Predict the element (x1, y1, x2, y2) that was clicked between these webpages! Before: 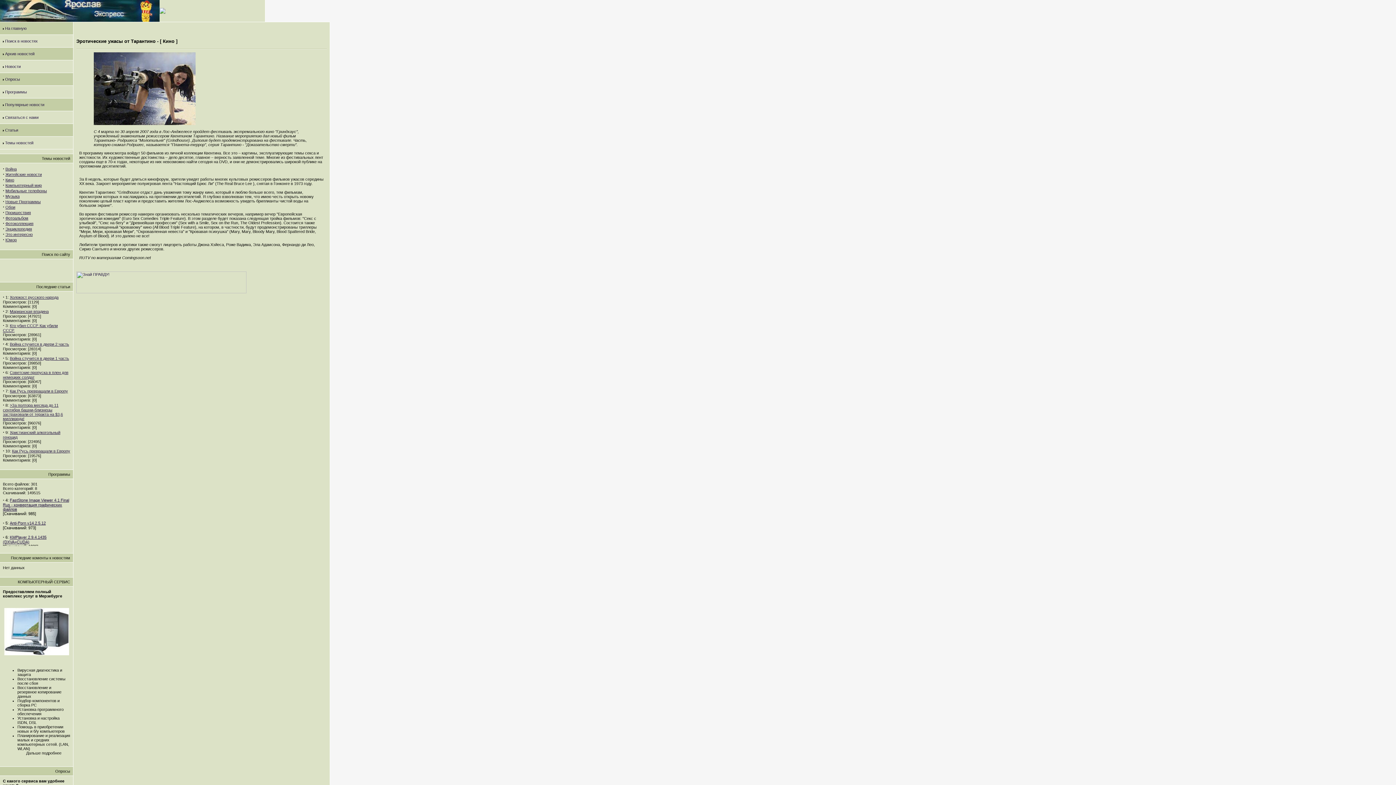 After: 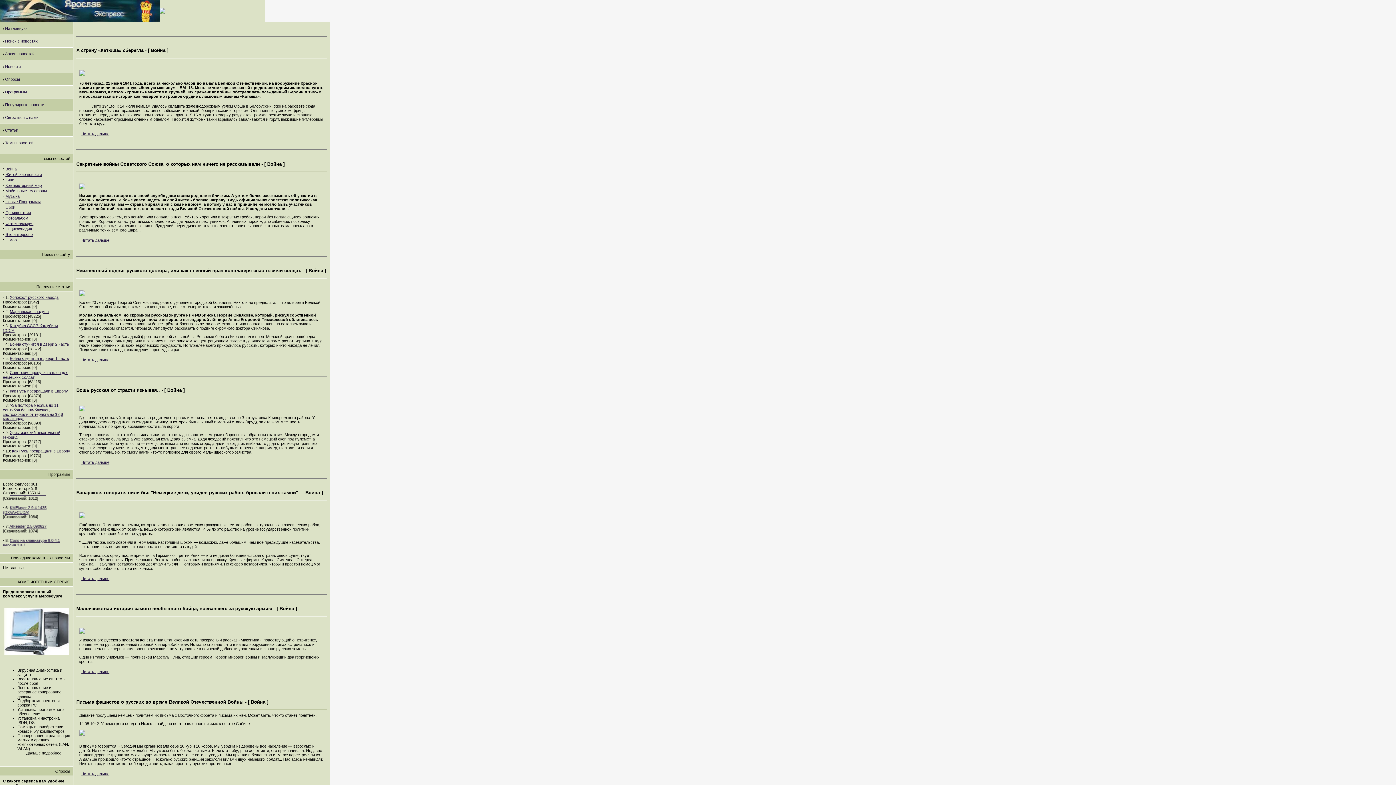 Action: bbox: (5, 166, 16, 171) label: Война